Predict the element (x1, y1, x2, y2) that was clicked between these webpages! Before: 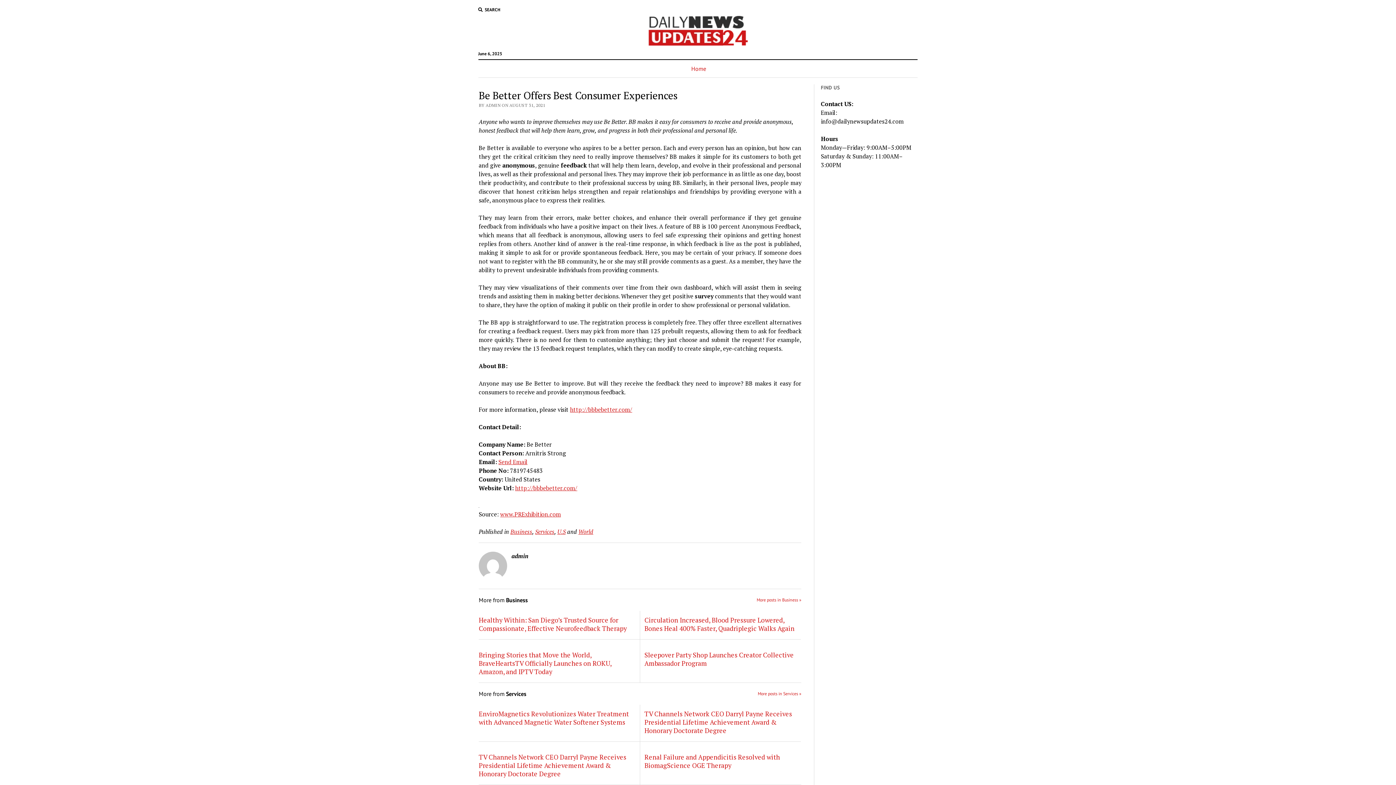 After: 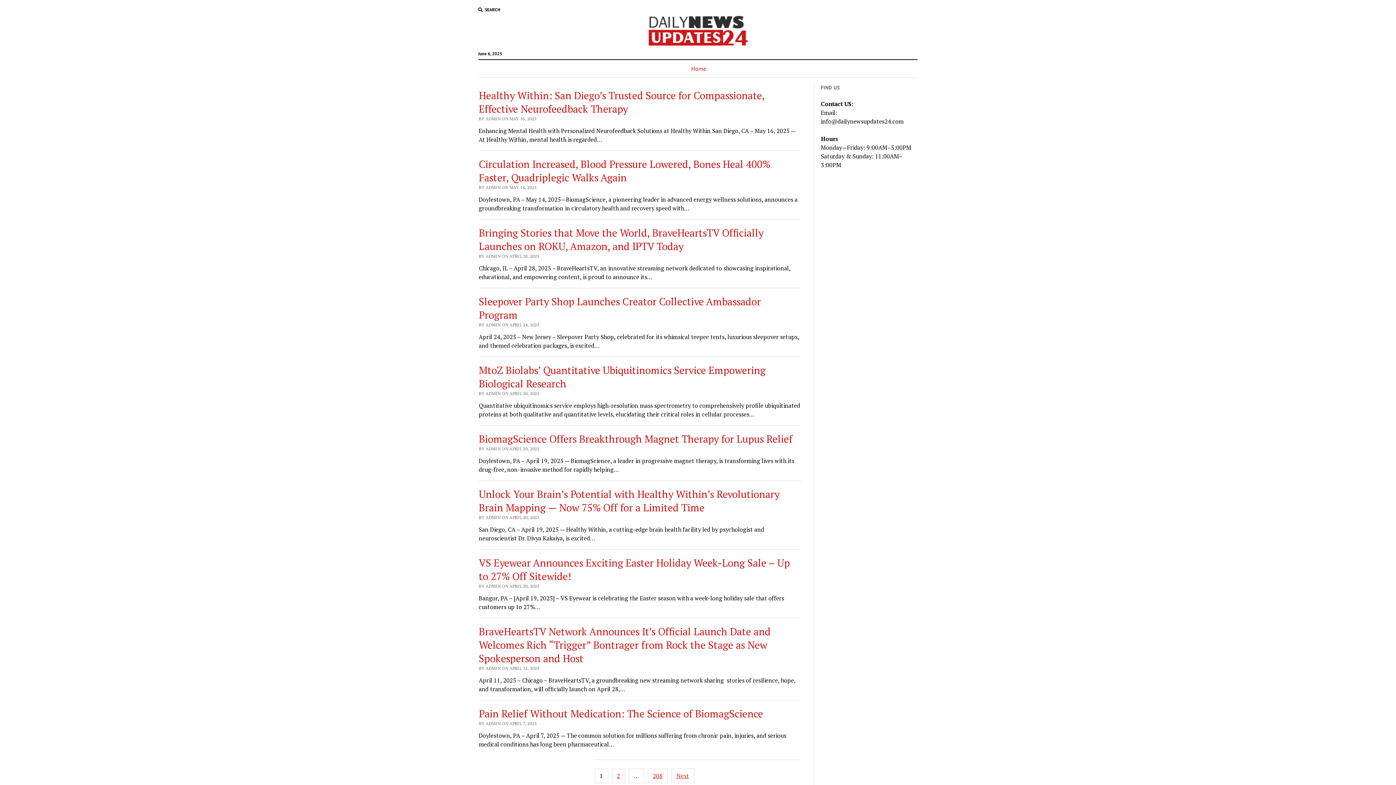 Action: bbox: (648, 32, 748, 50)